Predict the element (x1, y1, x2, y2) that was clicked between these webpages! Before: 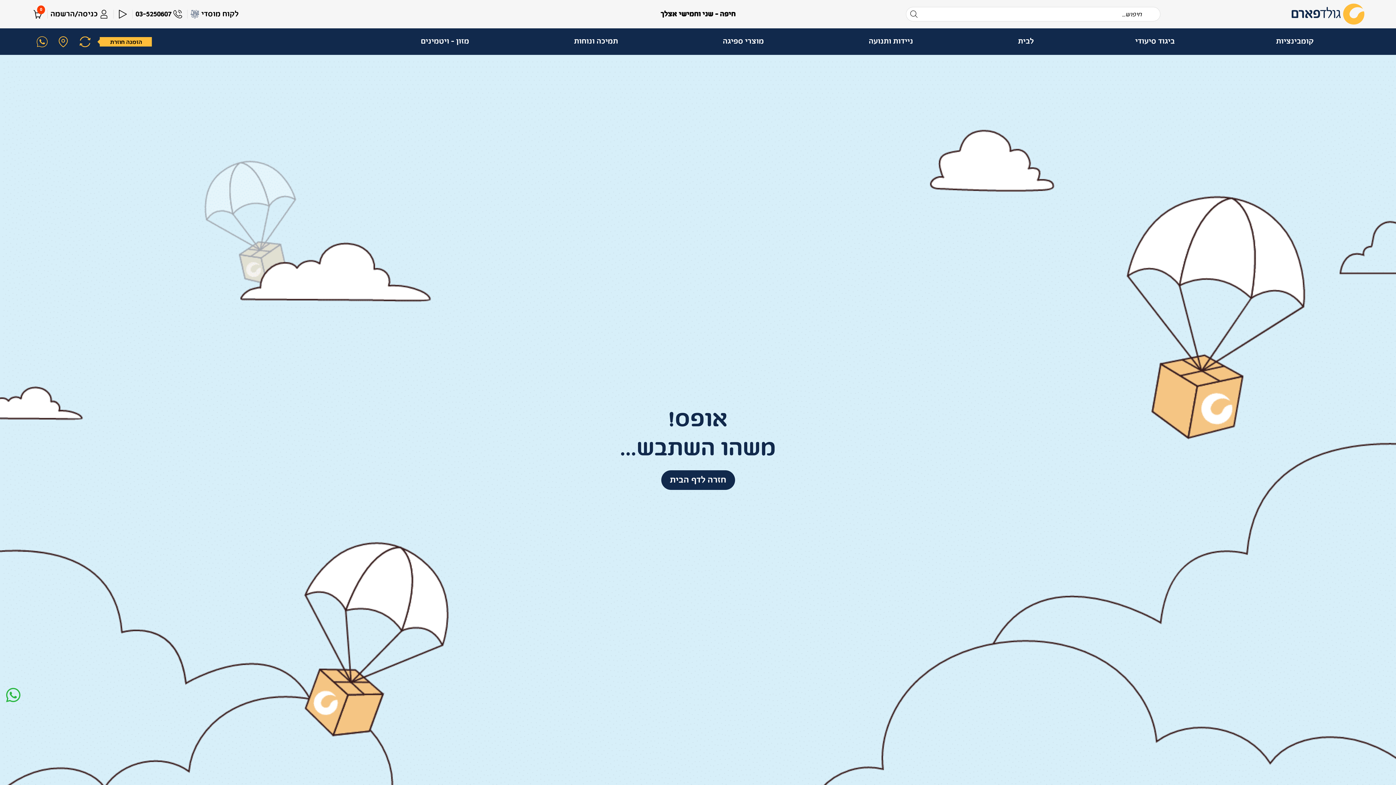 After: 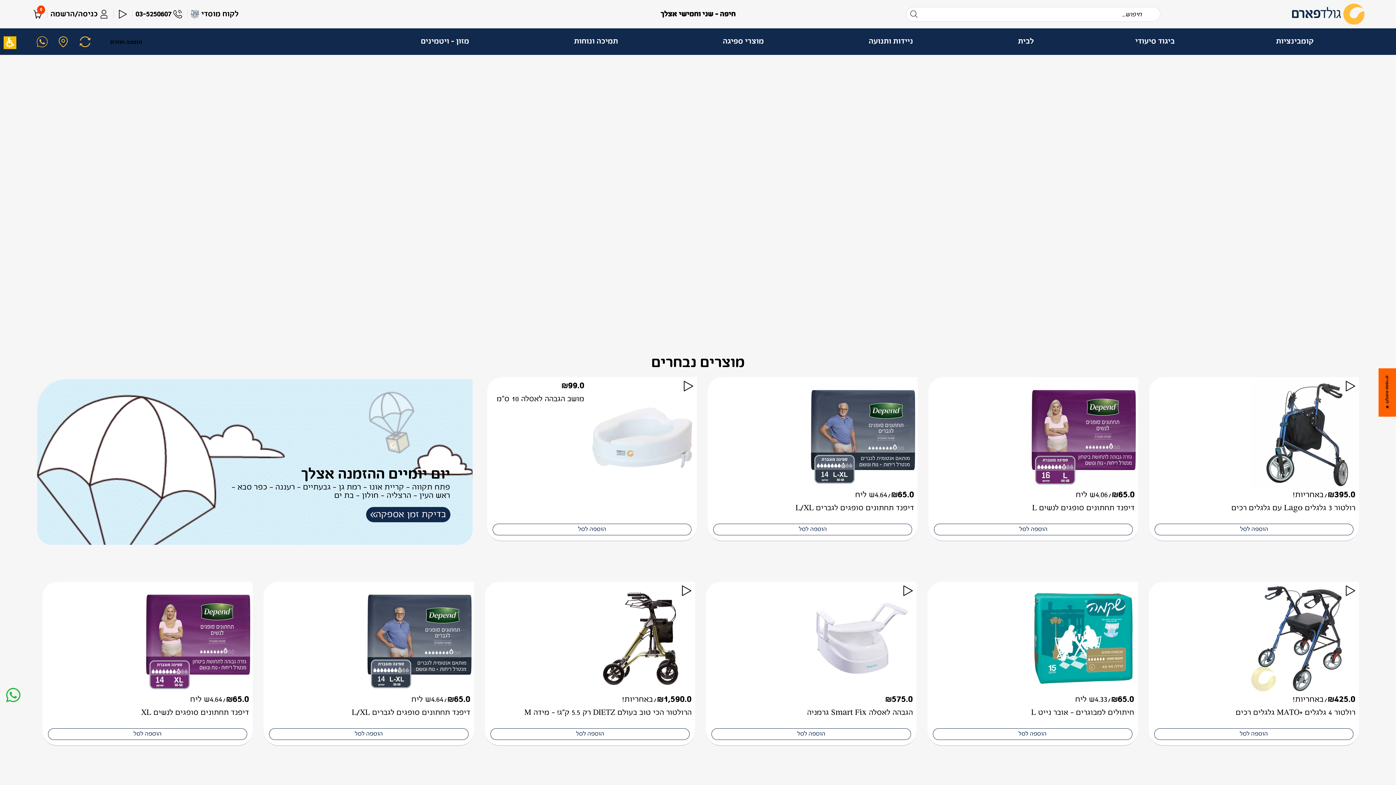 Action: bbox: (661, 470, 735, 490) label: חזרה לדף הבית